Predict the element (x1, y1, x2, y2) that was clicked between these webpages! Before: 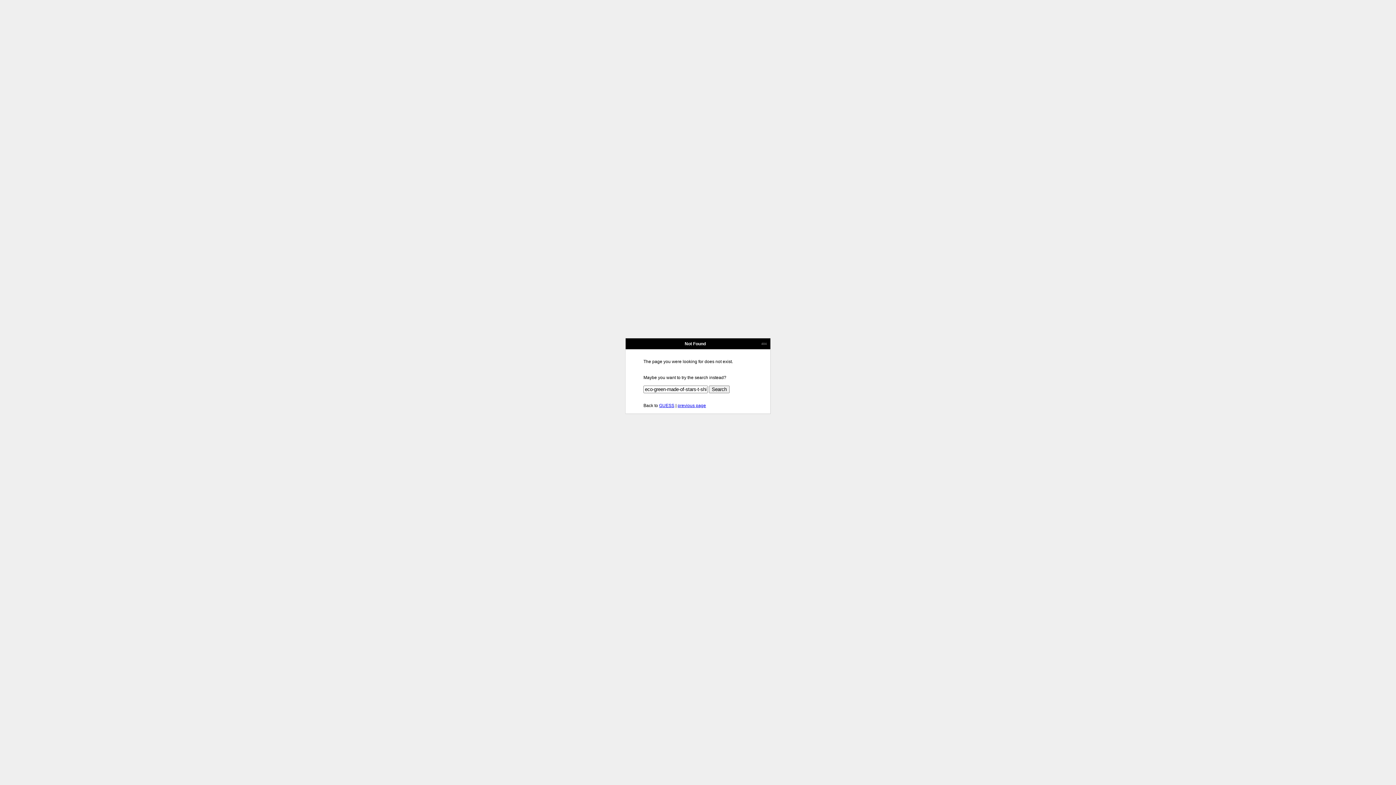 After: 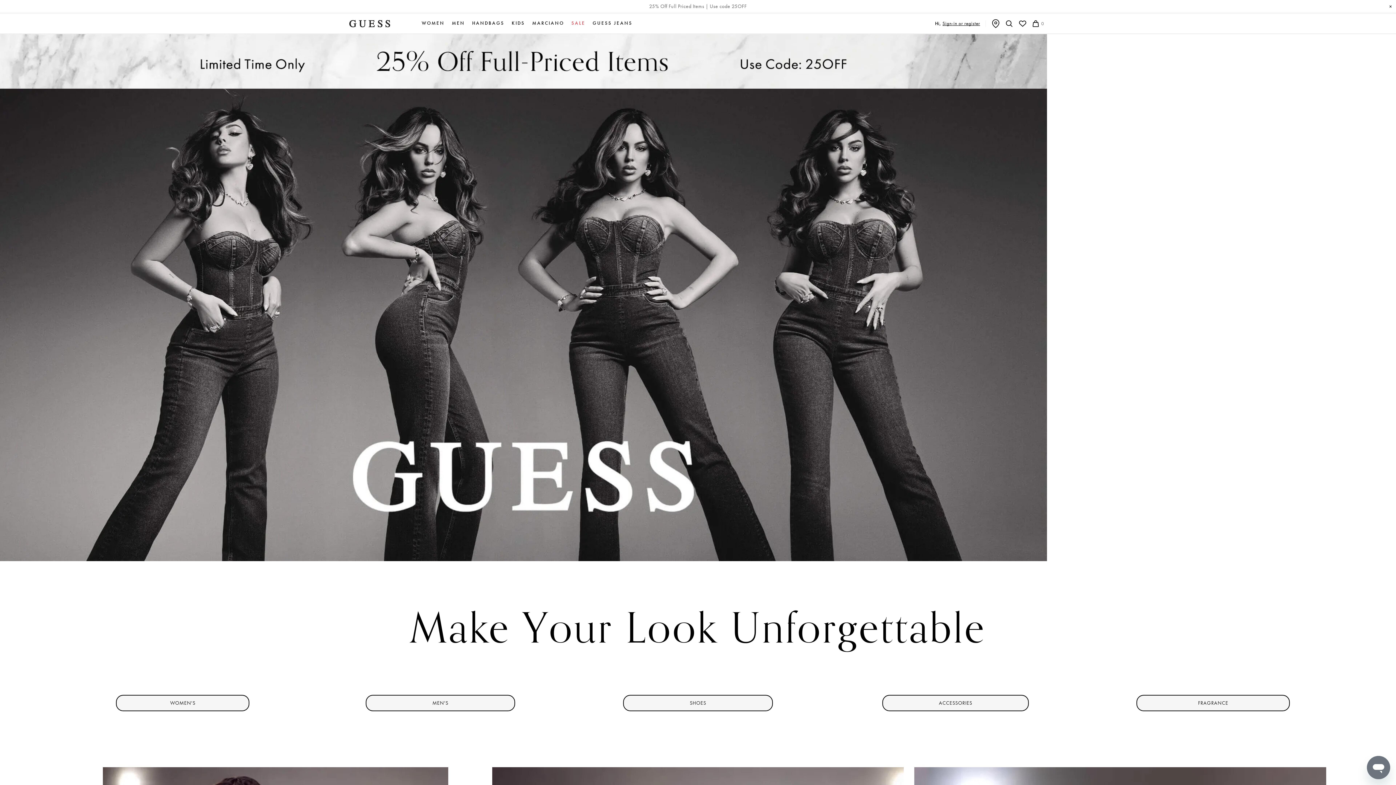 Action: bbox: (659, 403, 674, 408) label: GUESS